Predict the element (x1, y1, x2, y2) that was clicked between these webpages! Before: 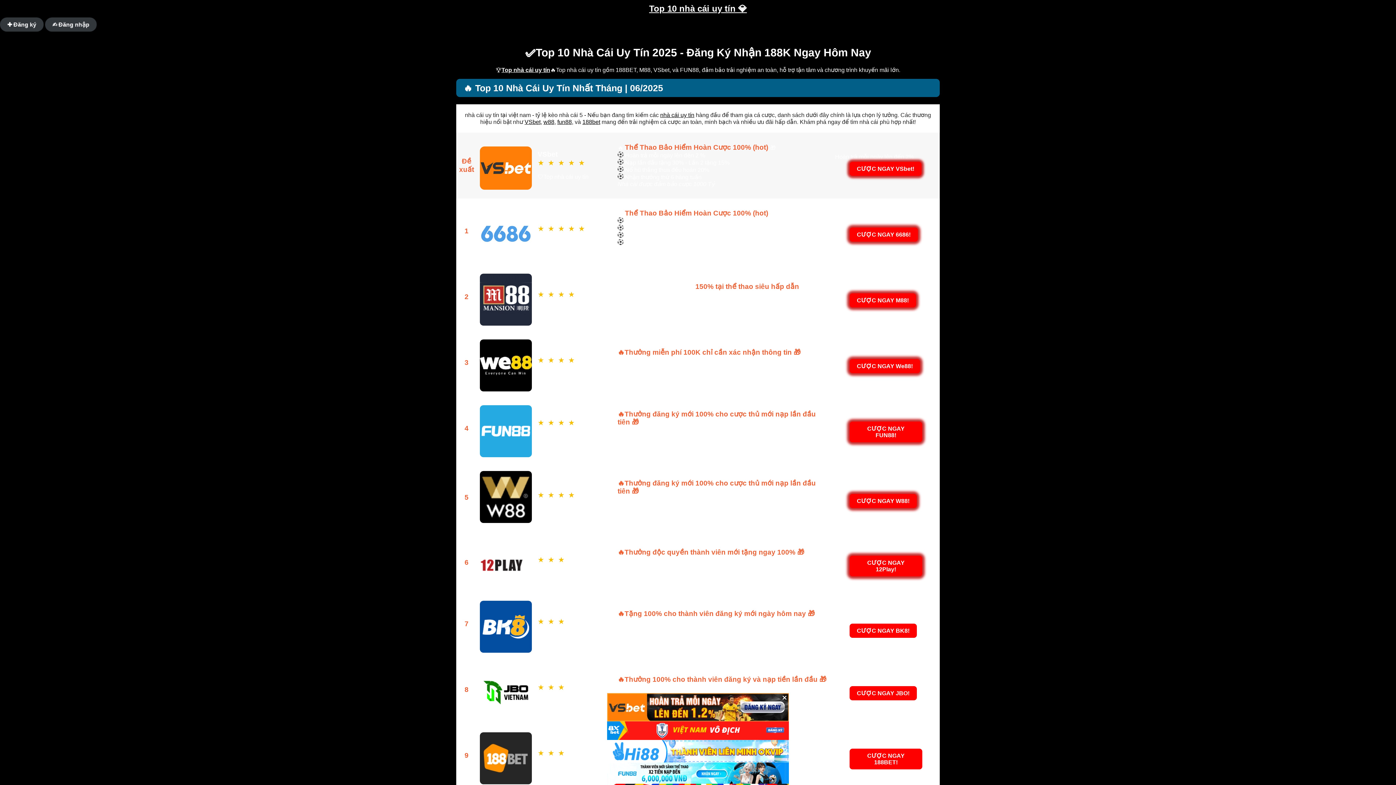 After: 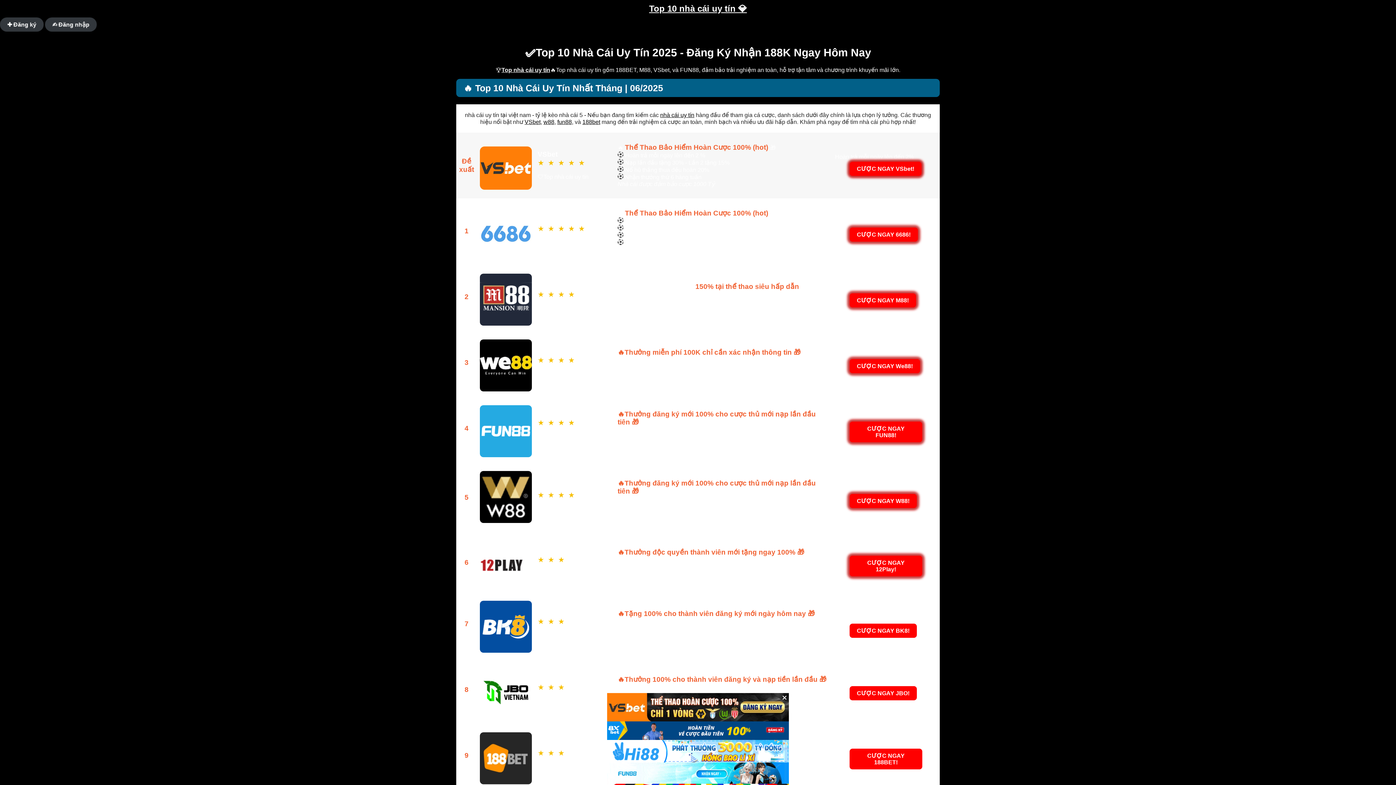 Action: bbox: (660, 112, 694, 118) label: nhà cái uy tín